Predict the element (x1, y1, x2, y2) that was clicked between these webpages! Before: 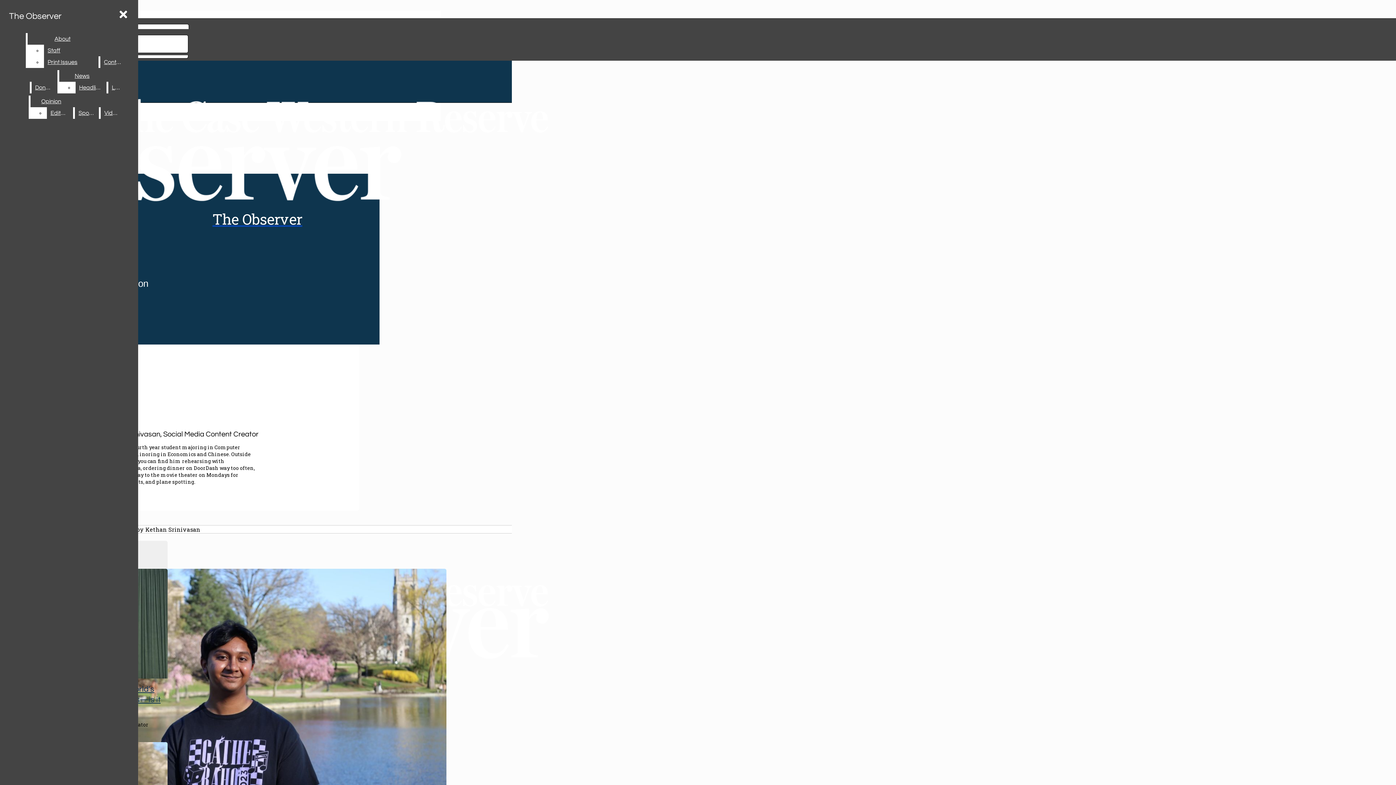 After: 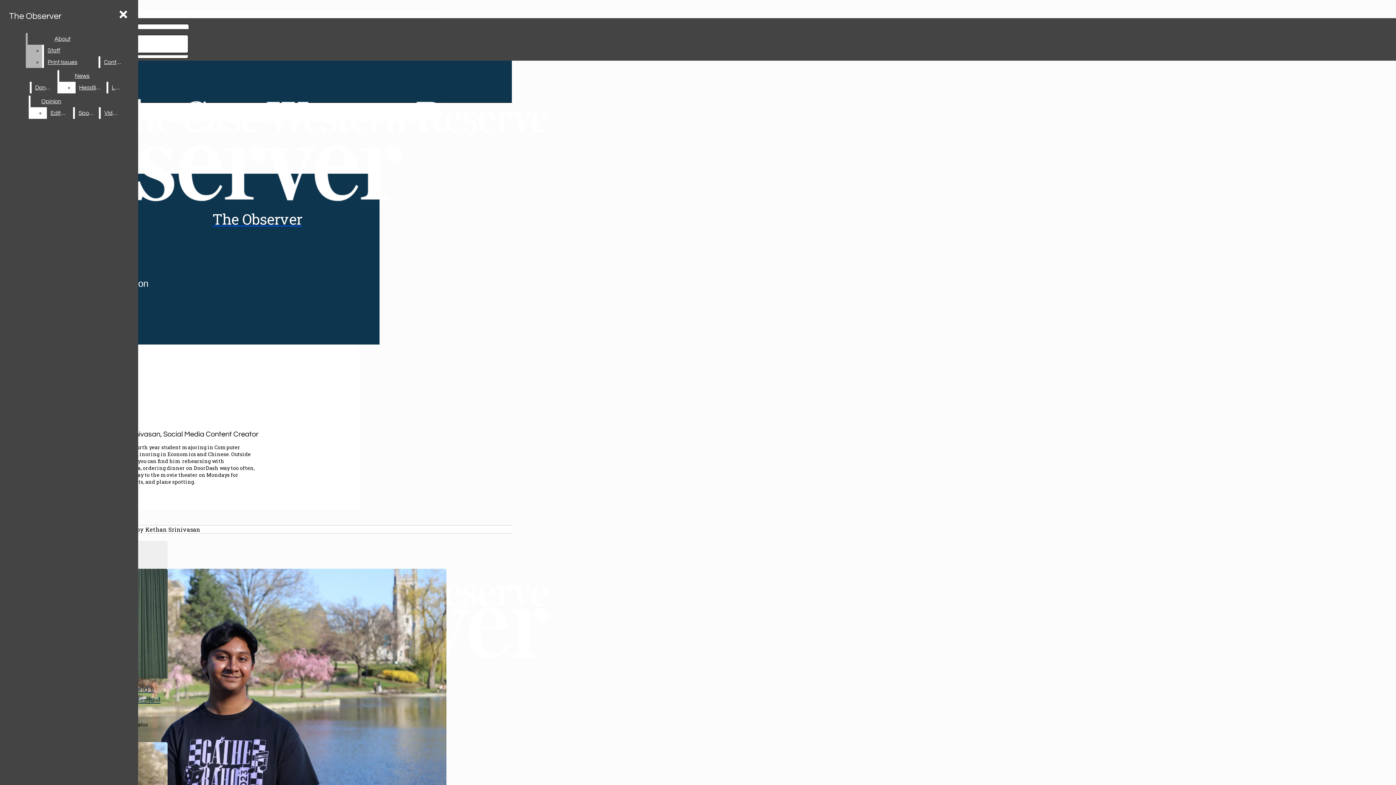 Action: bbox: (44, 56, 97, 68) label: Print Issues